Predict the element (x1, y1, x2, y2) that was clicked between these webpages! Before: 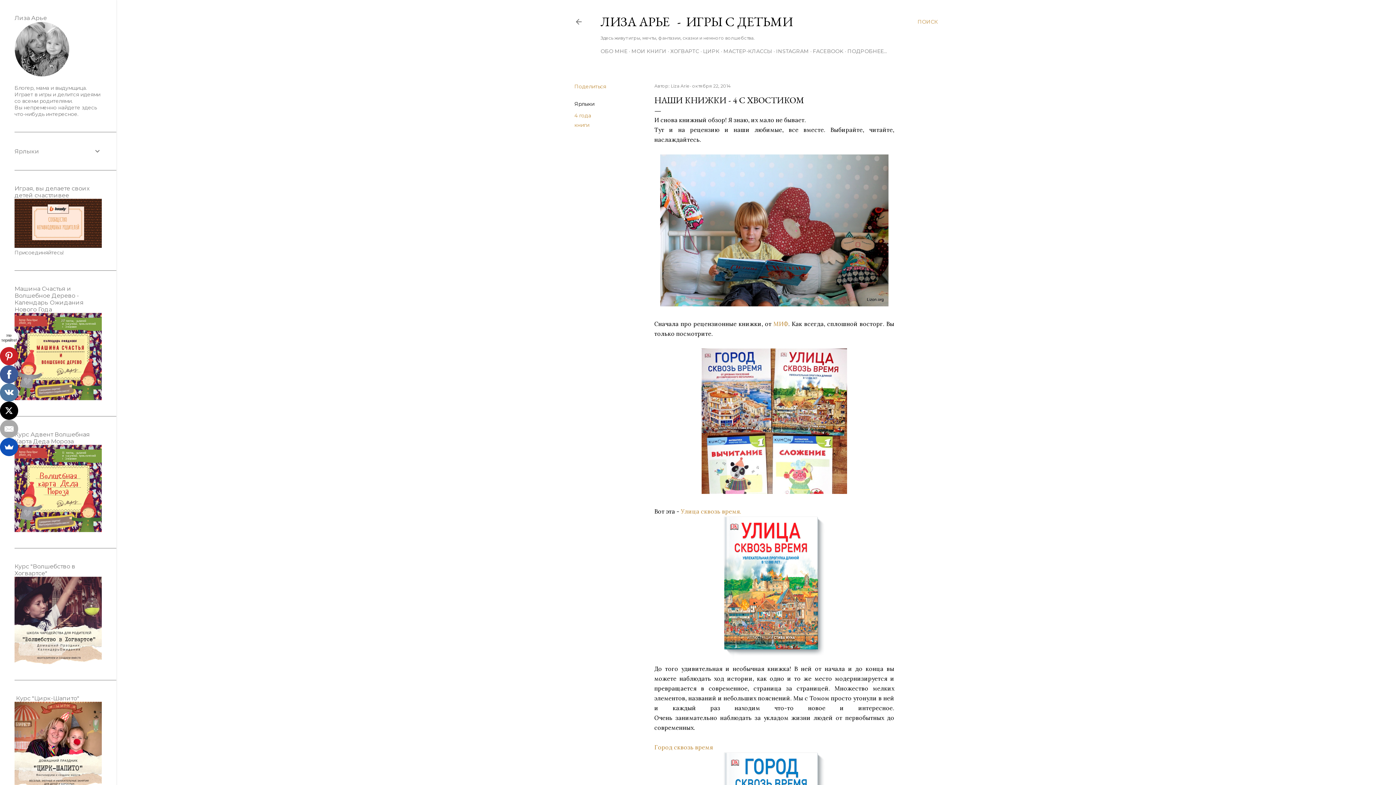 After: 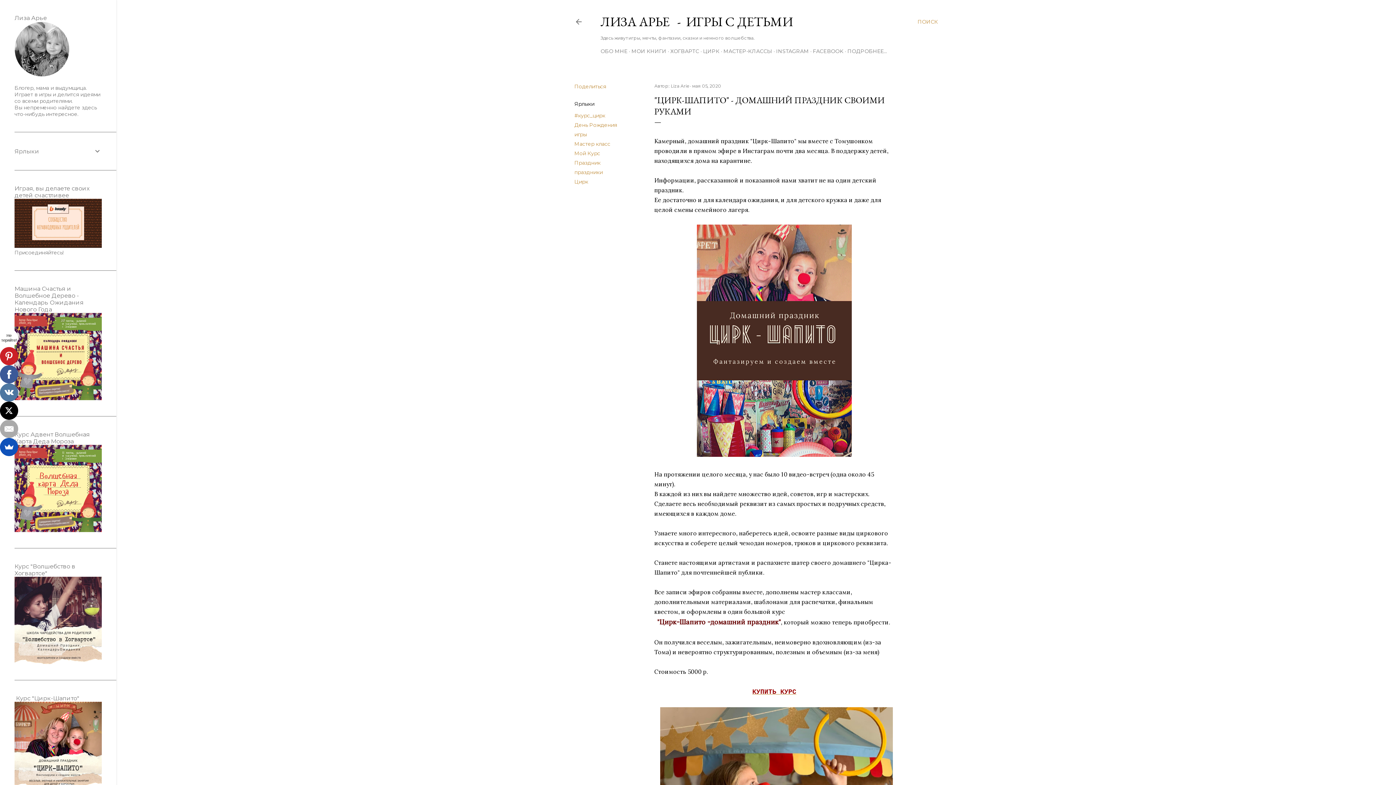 Action: label: ЦИРК bbox: (703, 48, 719, 54)